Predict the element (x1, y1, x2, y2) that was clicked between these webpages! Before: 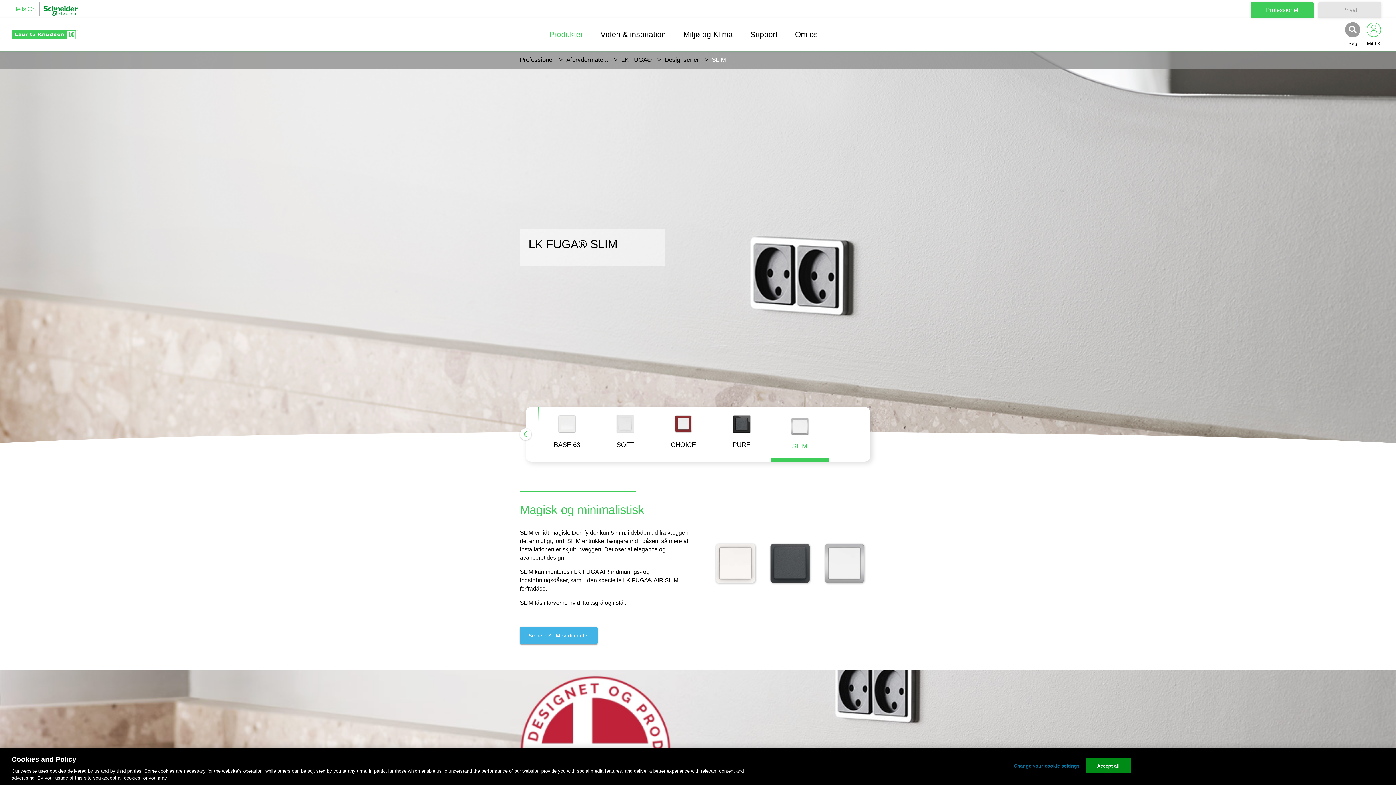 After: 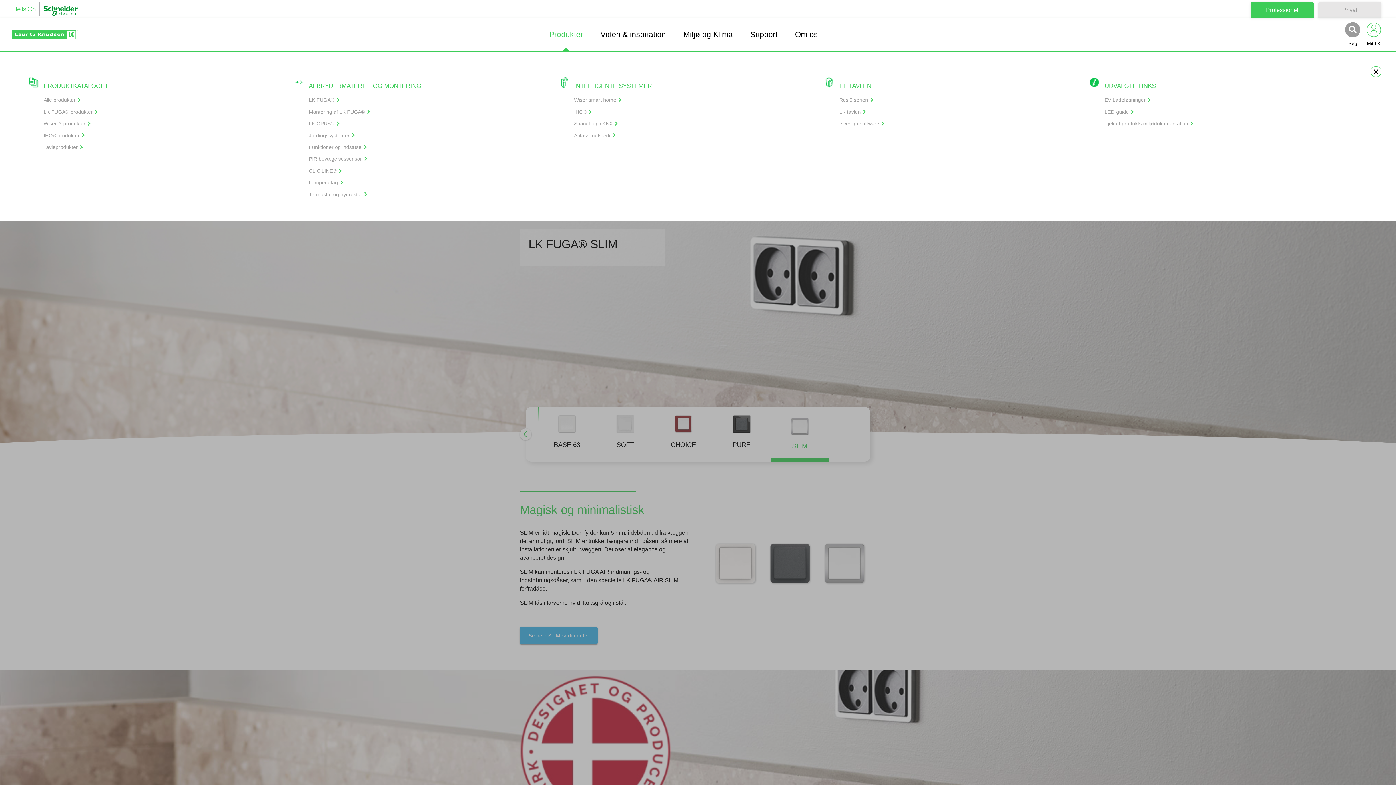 Action: label: Produkter bbox: (549, 18, 583, 50)